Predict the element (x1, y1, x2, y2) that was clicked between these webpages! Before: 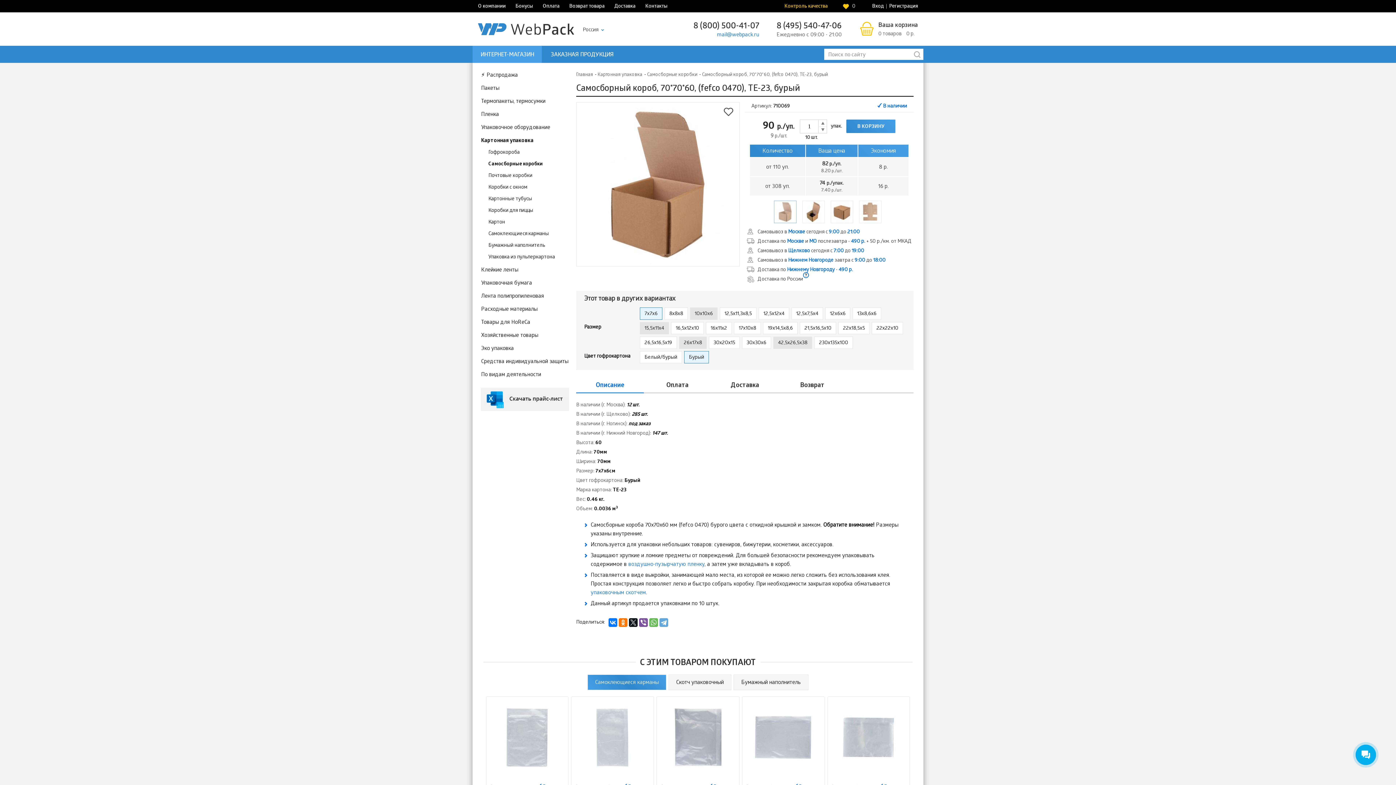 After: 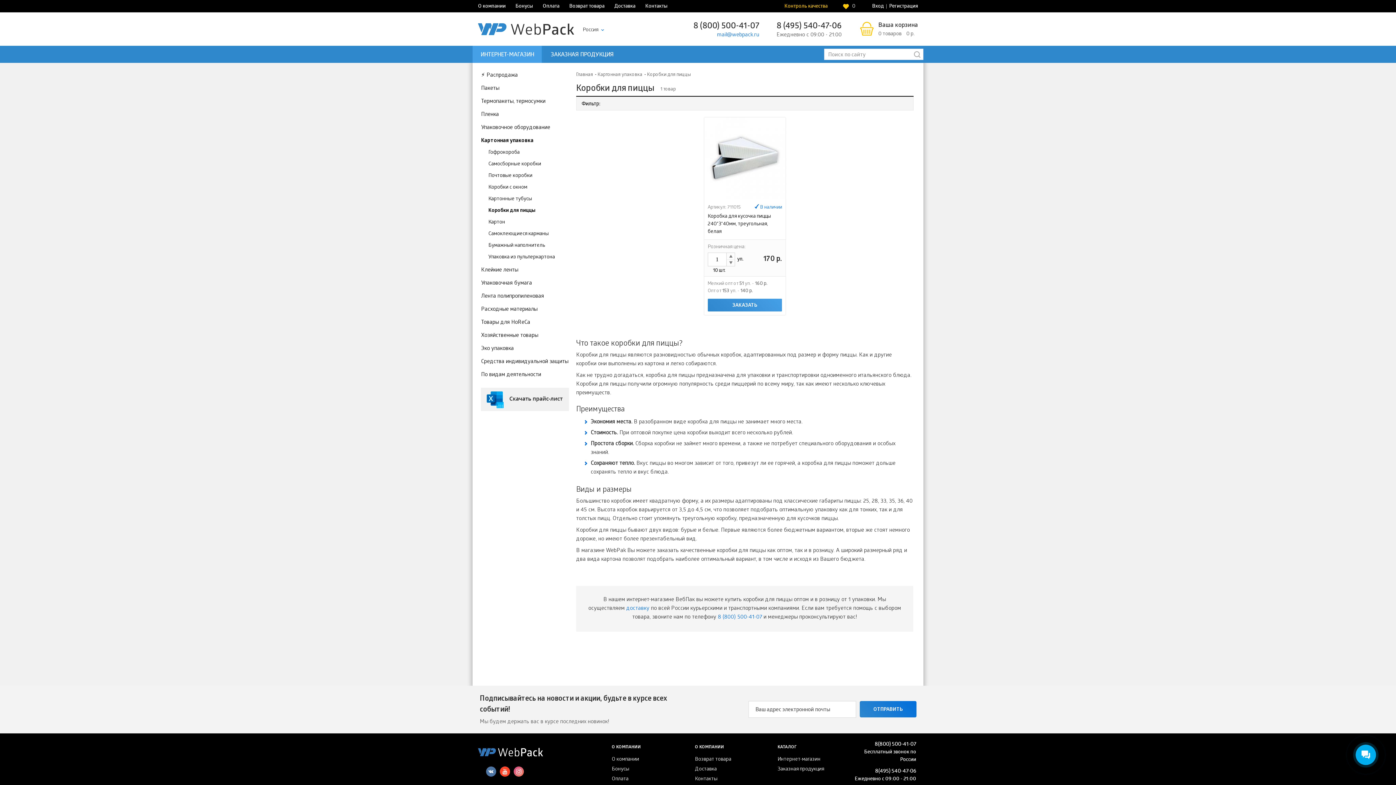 Action: label: Коробки для пиццы bbox: (488, 208, 533, 214)